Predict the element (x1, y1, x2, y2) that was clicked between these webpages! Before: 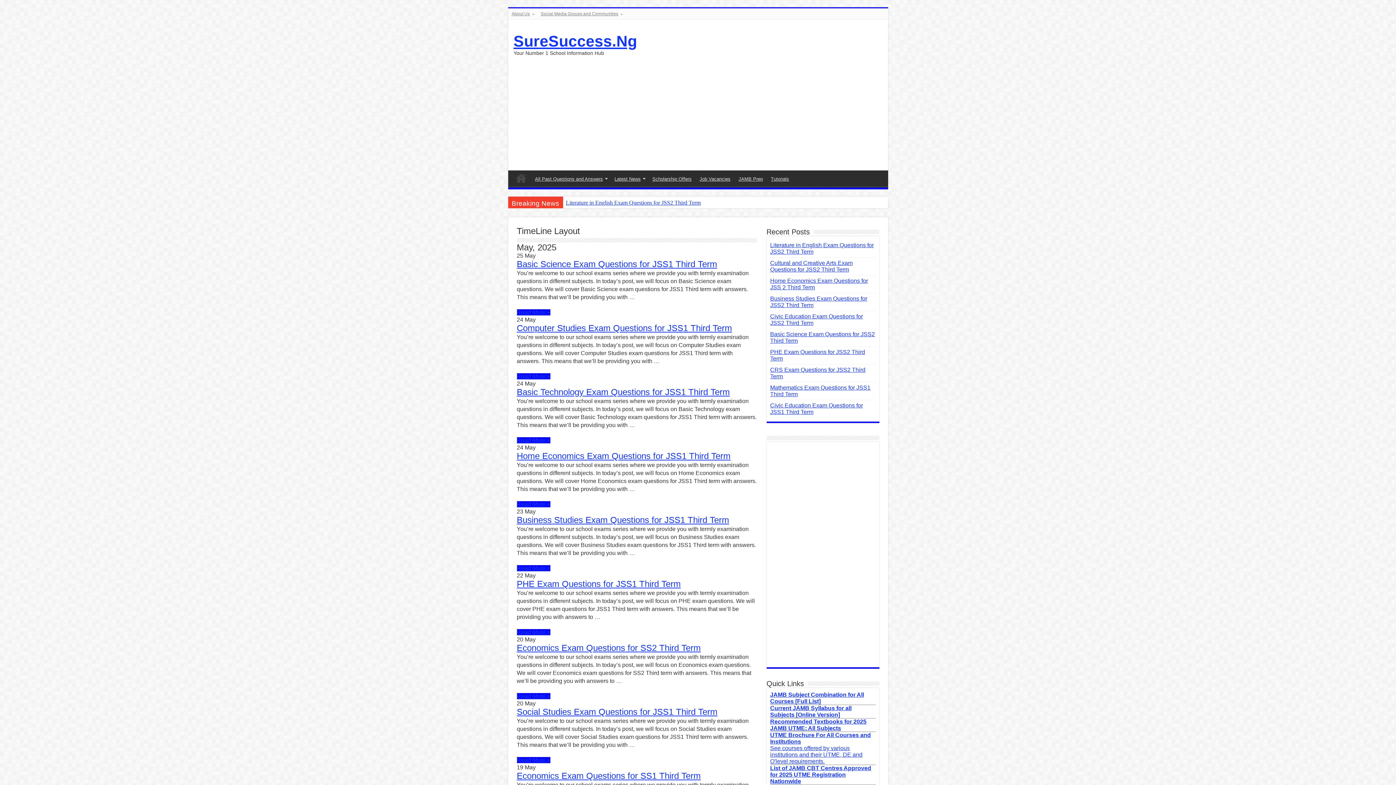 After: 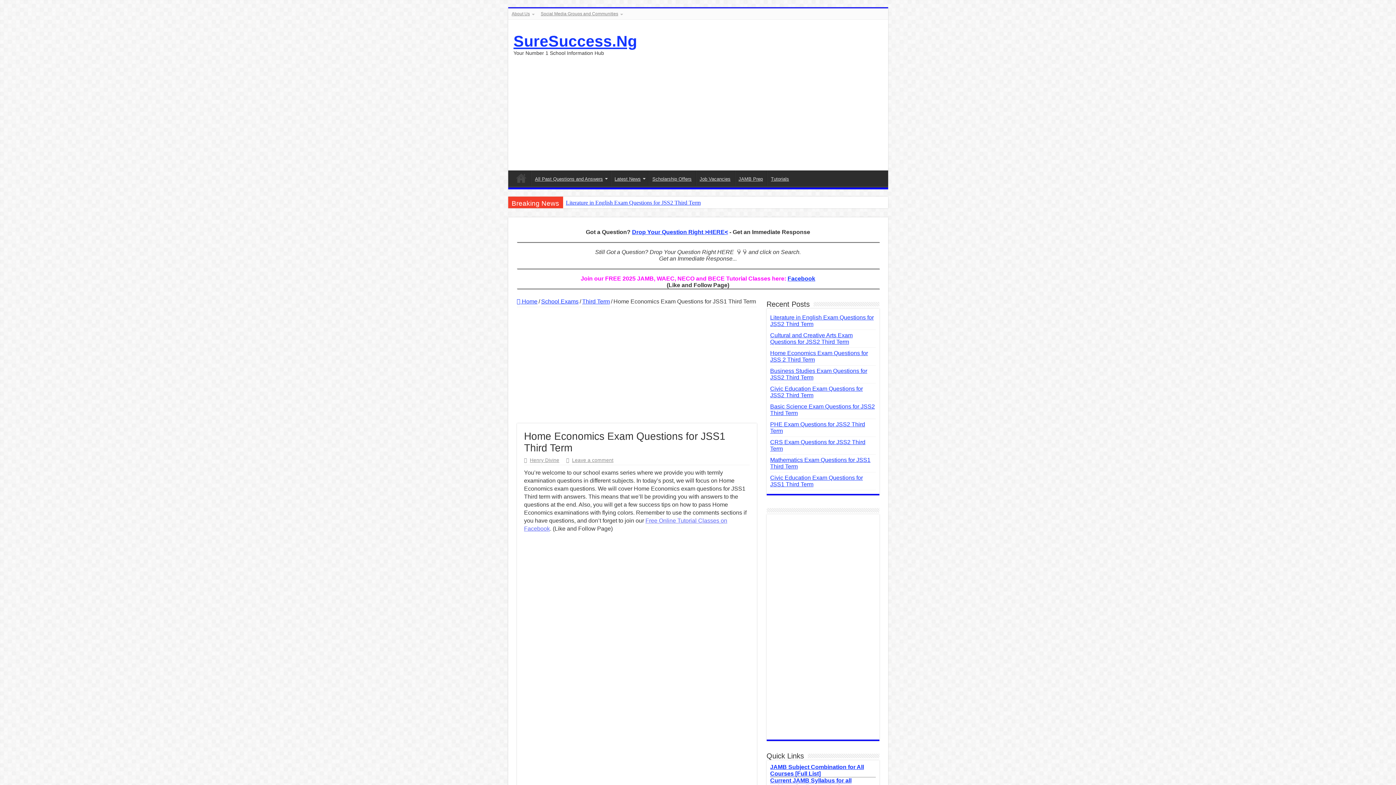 Action: label: Home Economics Exam Questions for JSS1 Third Term bbox: (516, 451, 730, 461)